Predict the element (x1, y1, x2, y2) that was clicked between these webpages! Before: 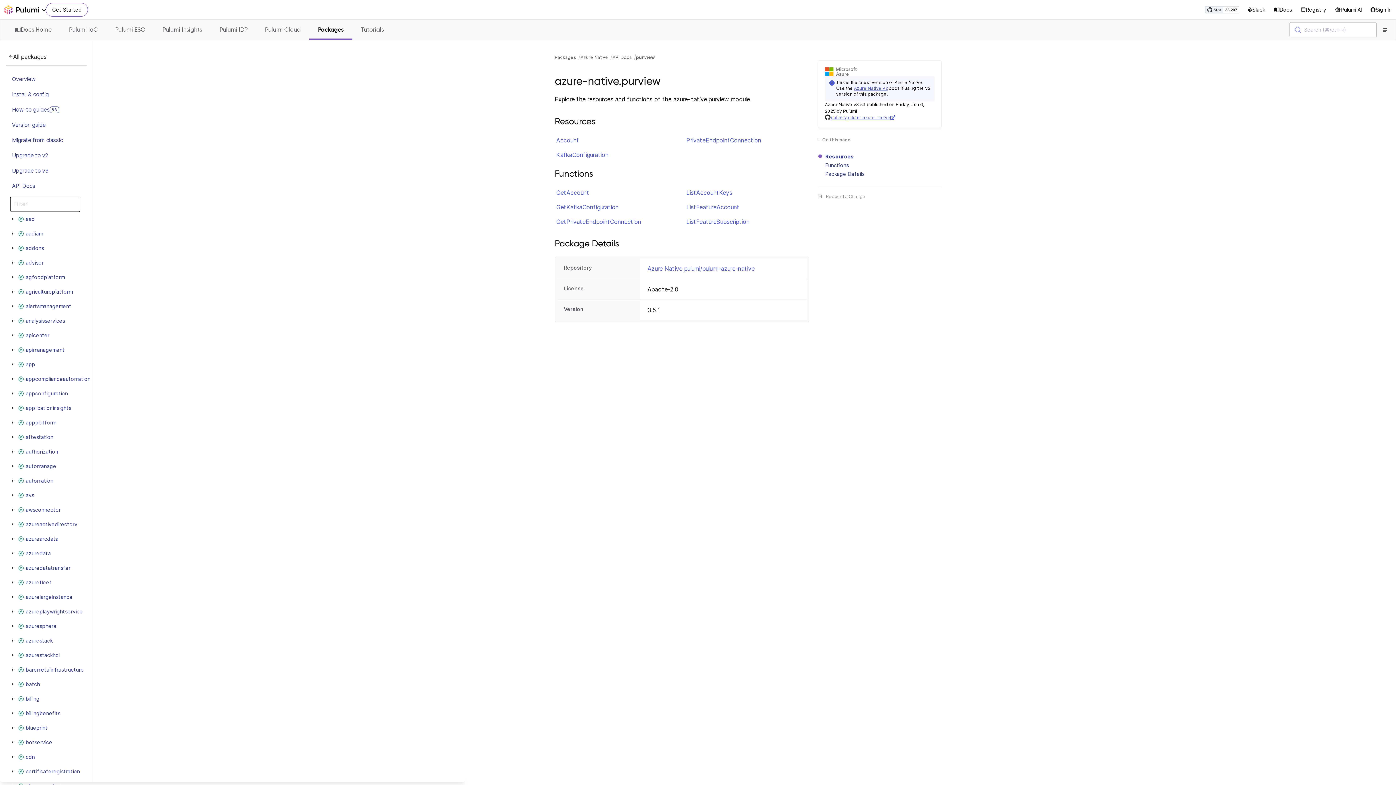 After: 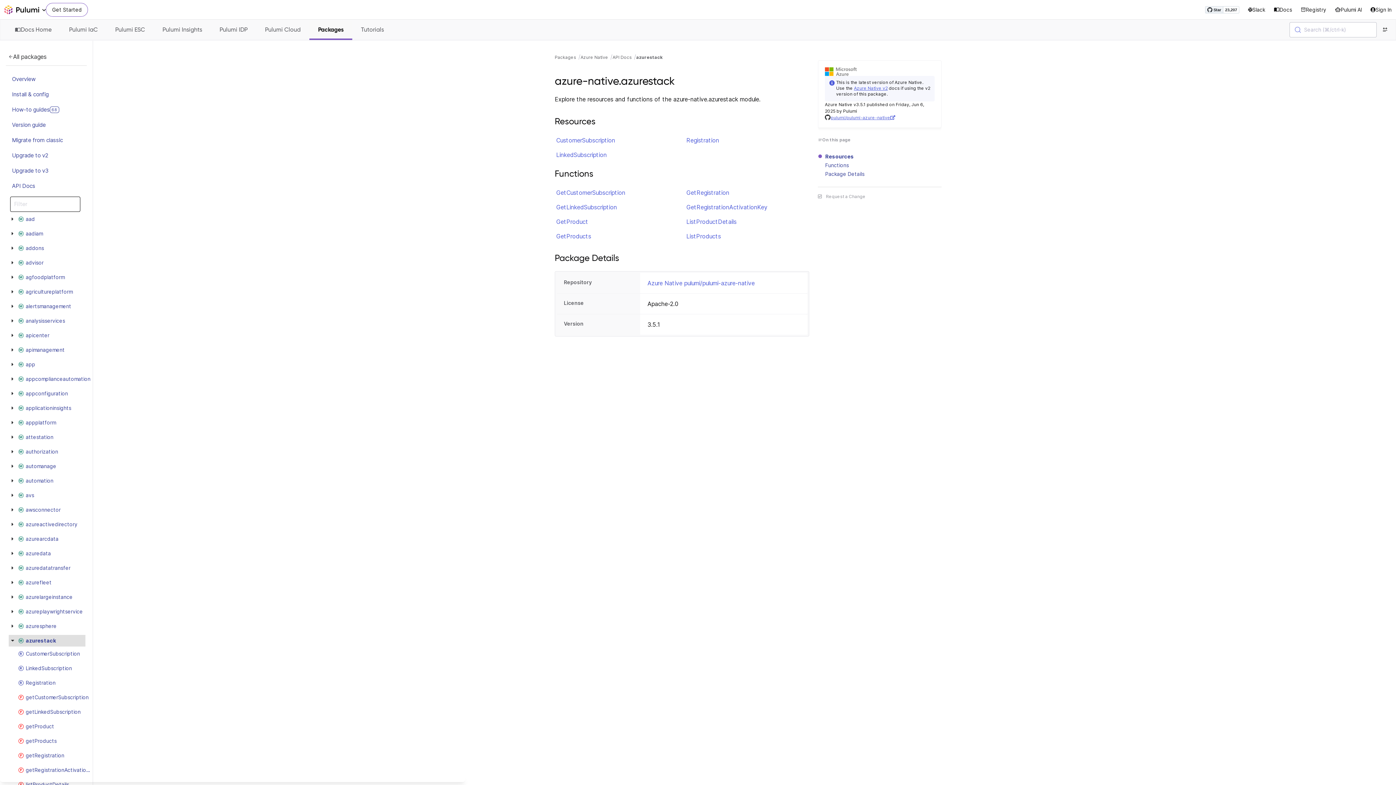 Action: label: azurestack bbox: (16, 636, 54, 645)